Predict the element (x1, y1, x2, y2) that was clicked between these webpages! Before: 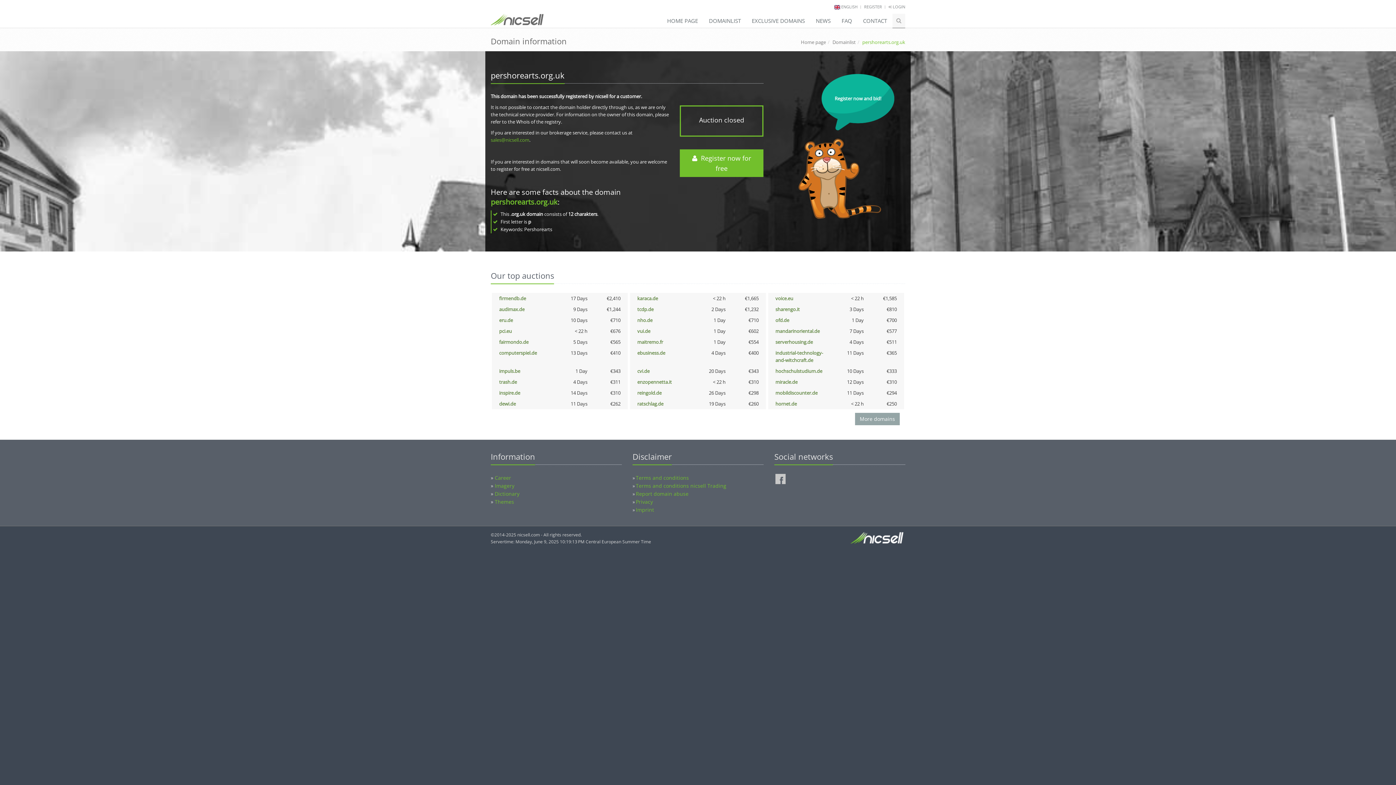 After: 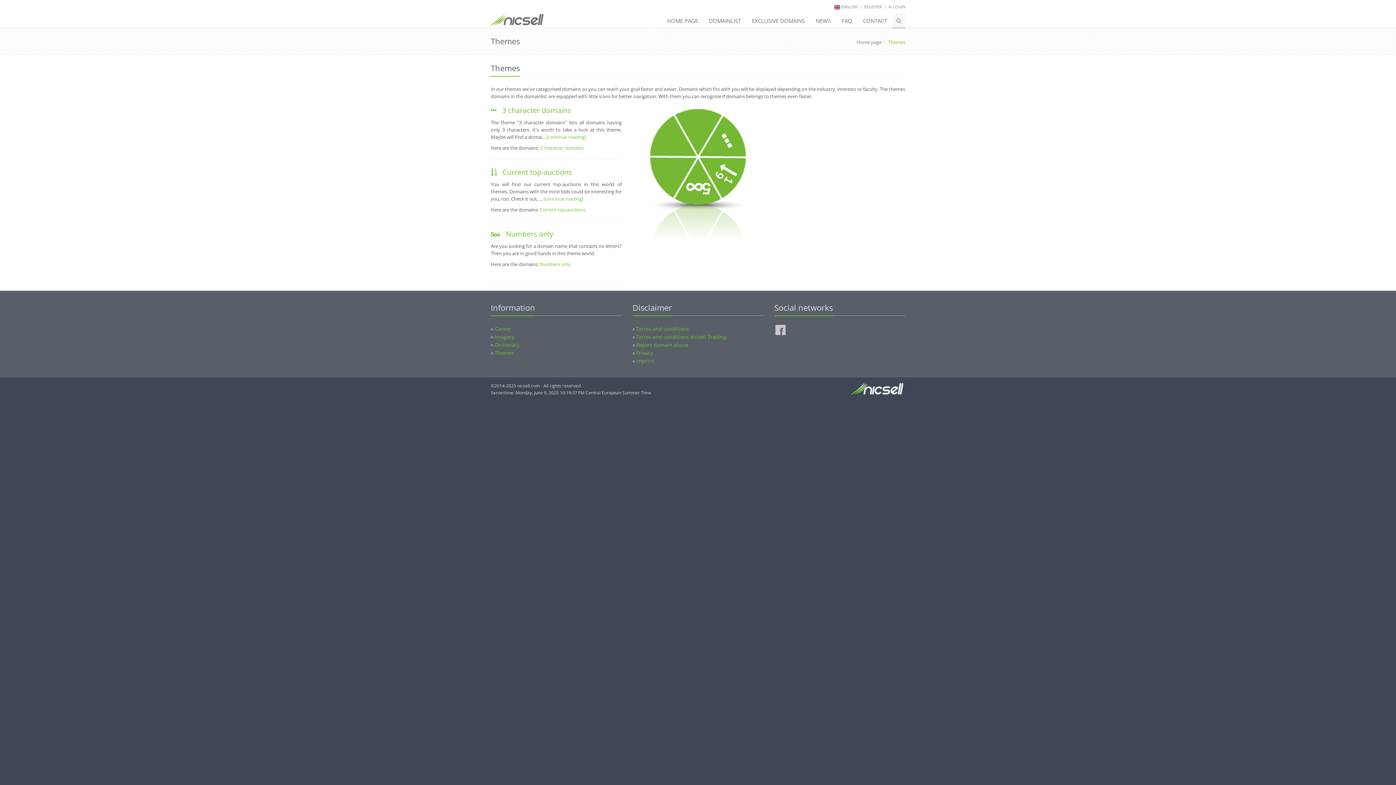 Action: label: Themes bbox: (494, 498, 514, 505)